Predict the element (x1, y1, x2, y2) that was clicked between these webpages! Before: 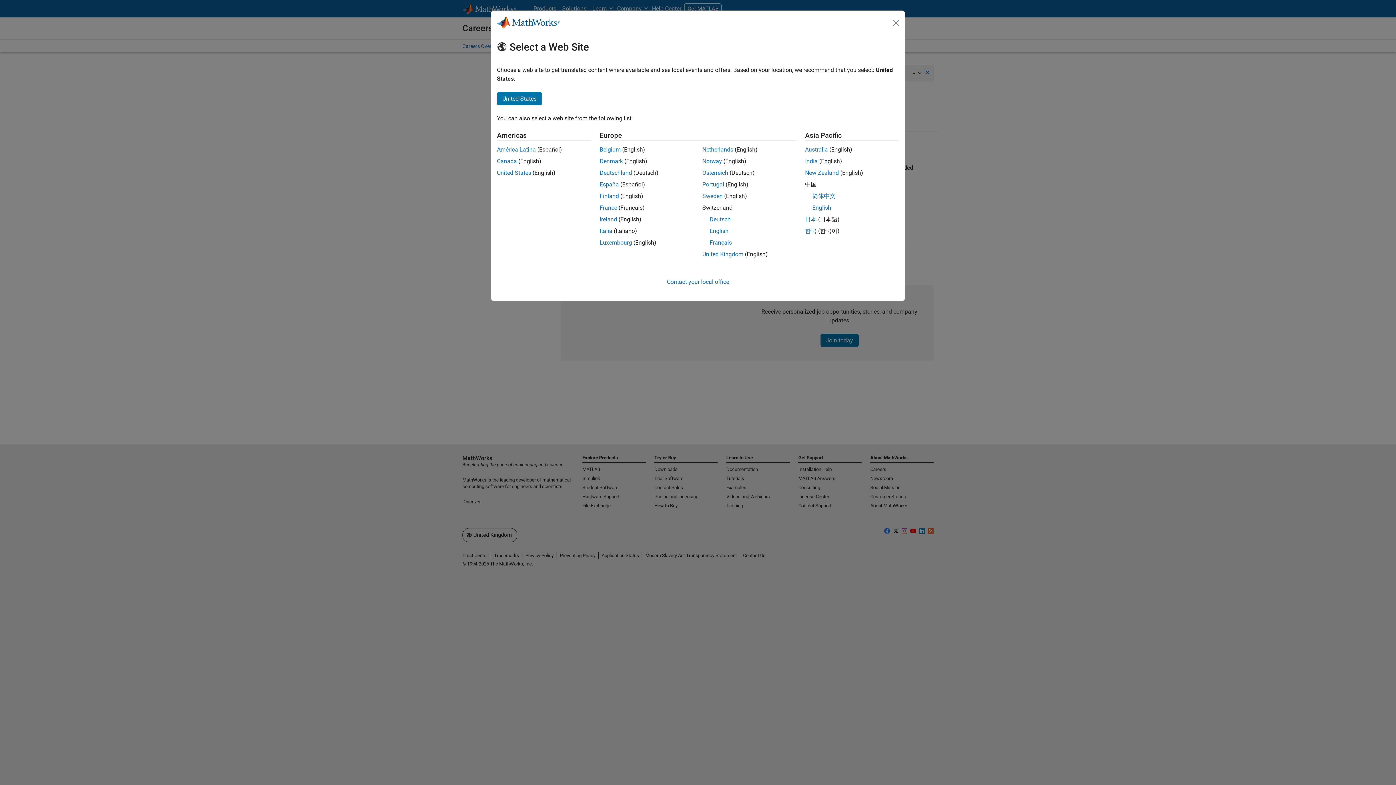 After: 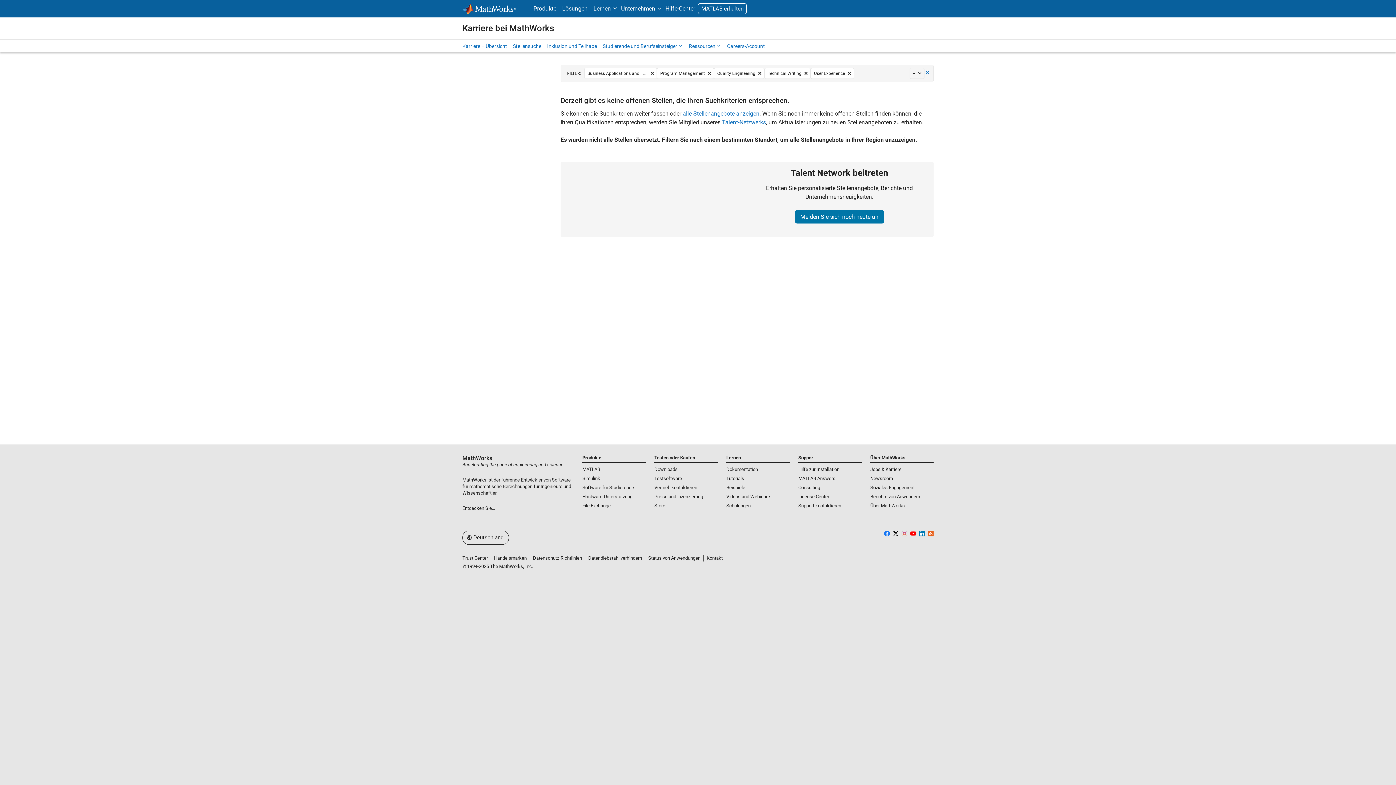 Action: bbox: (702, 169, 728, 176) label: Österreich